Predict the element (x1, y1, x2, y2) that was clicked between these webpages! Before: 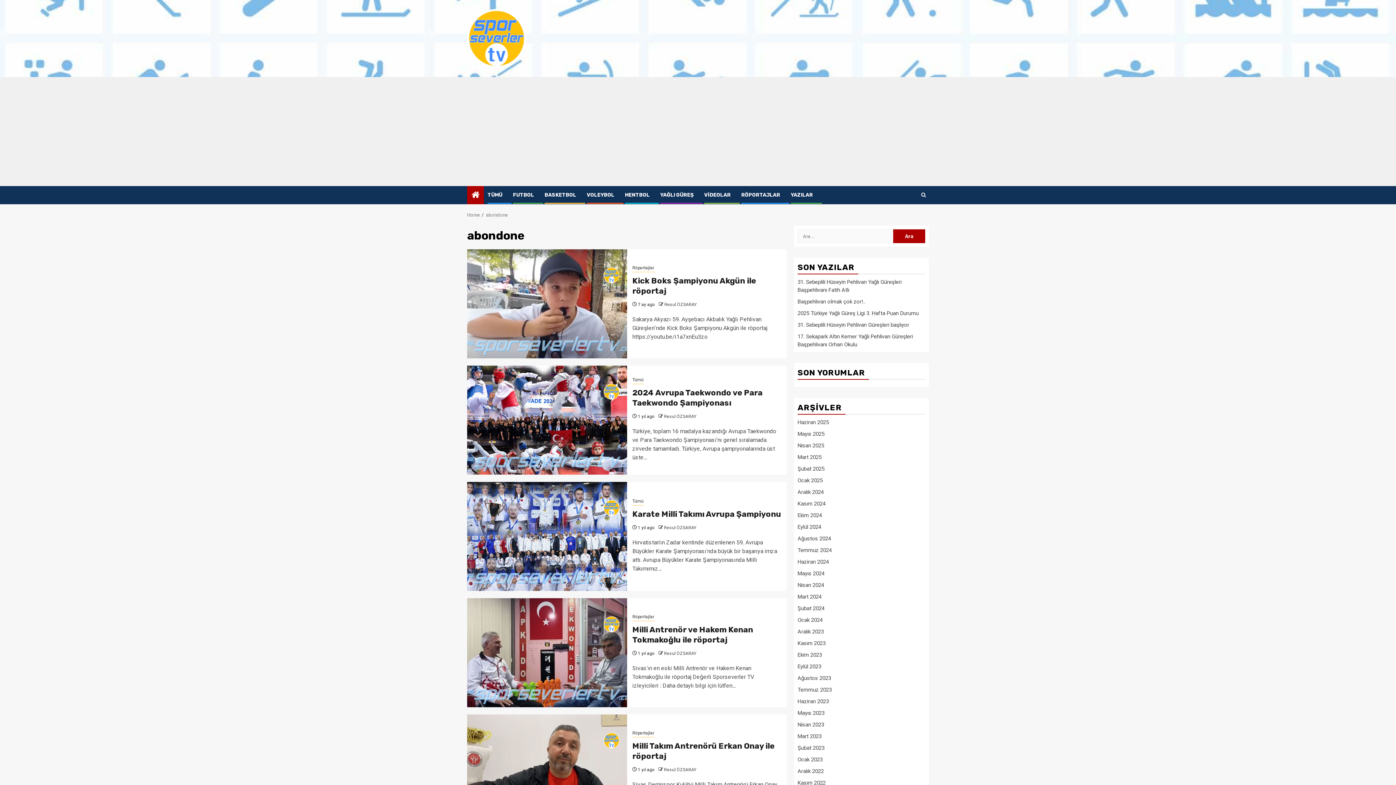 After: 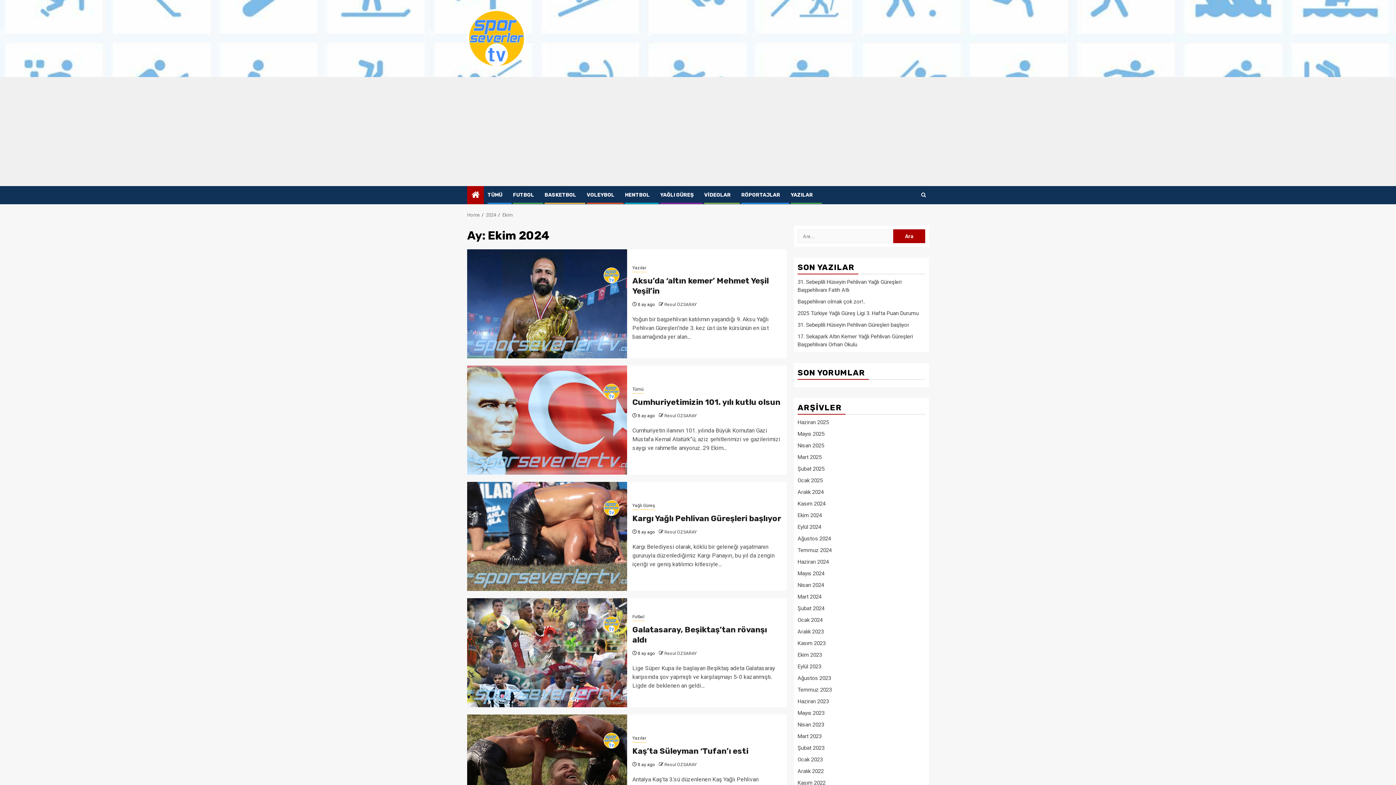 Action: label: Ekim 2024 bbox: (797, 512, 822, 518)